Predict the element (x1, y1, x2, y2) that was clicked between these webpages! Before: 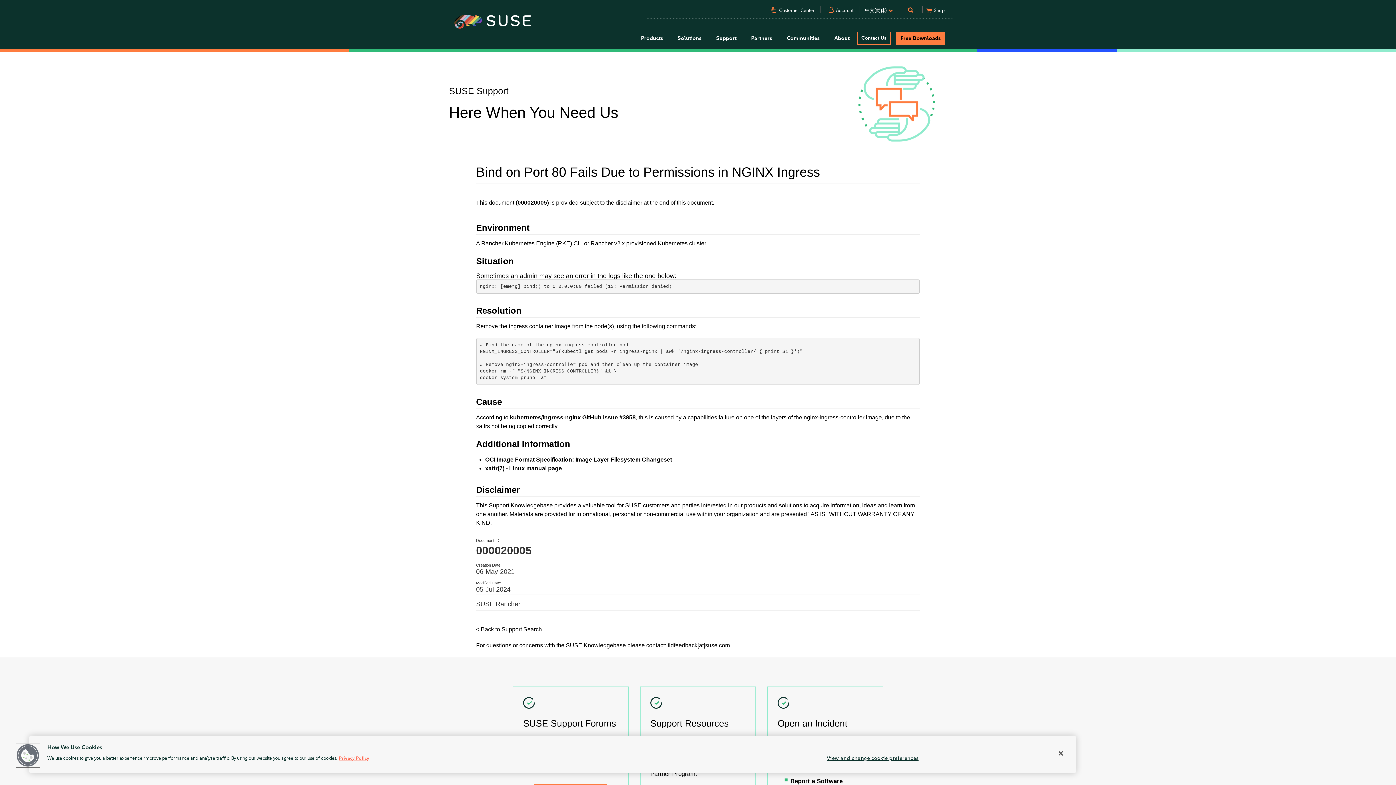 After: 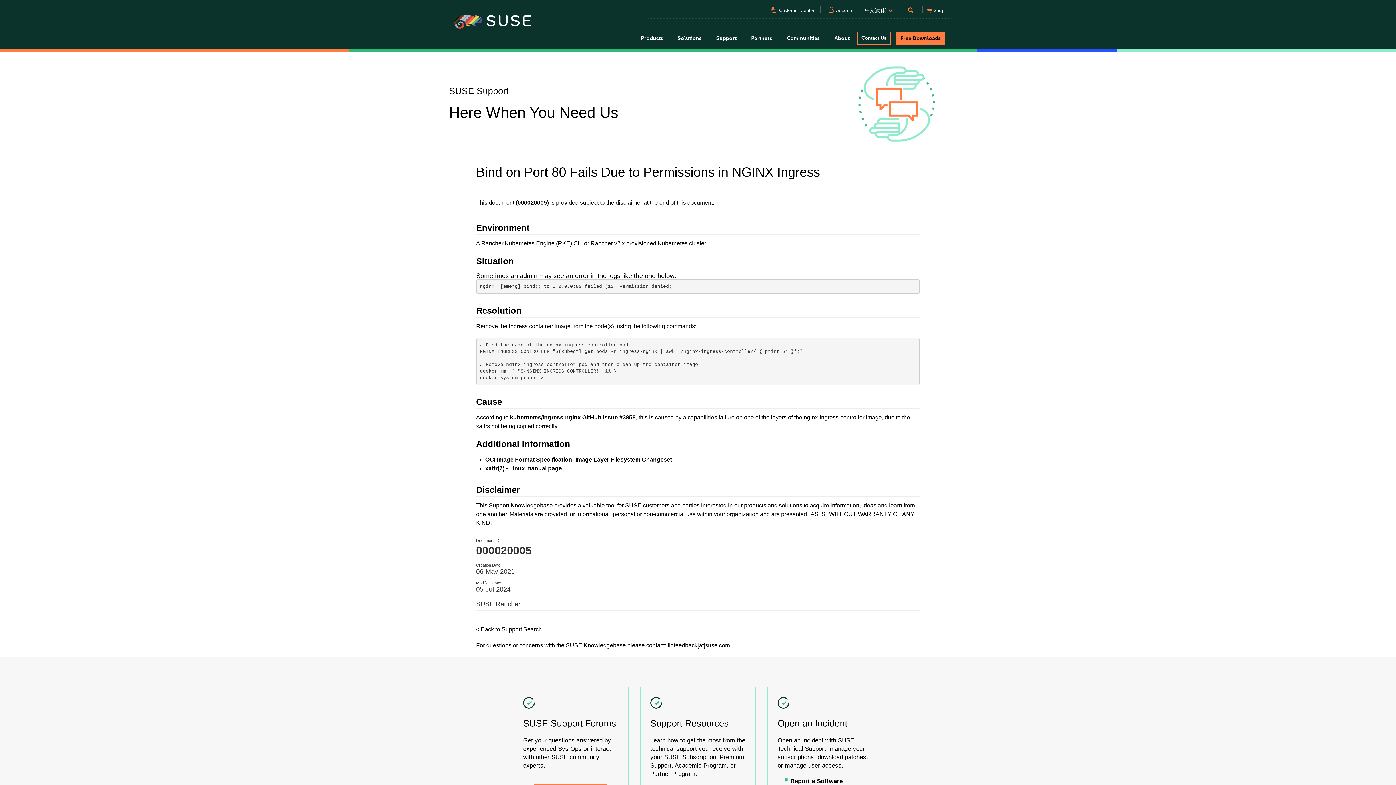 Action: label: Close bbox: (1053, 745, 1069, 761)